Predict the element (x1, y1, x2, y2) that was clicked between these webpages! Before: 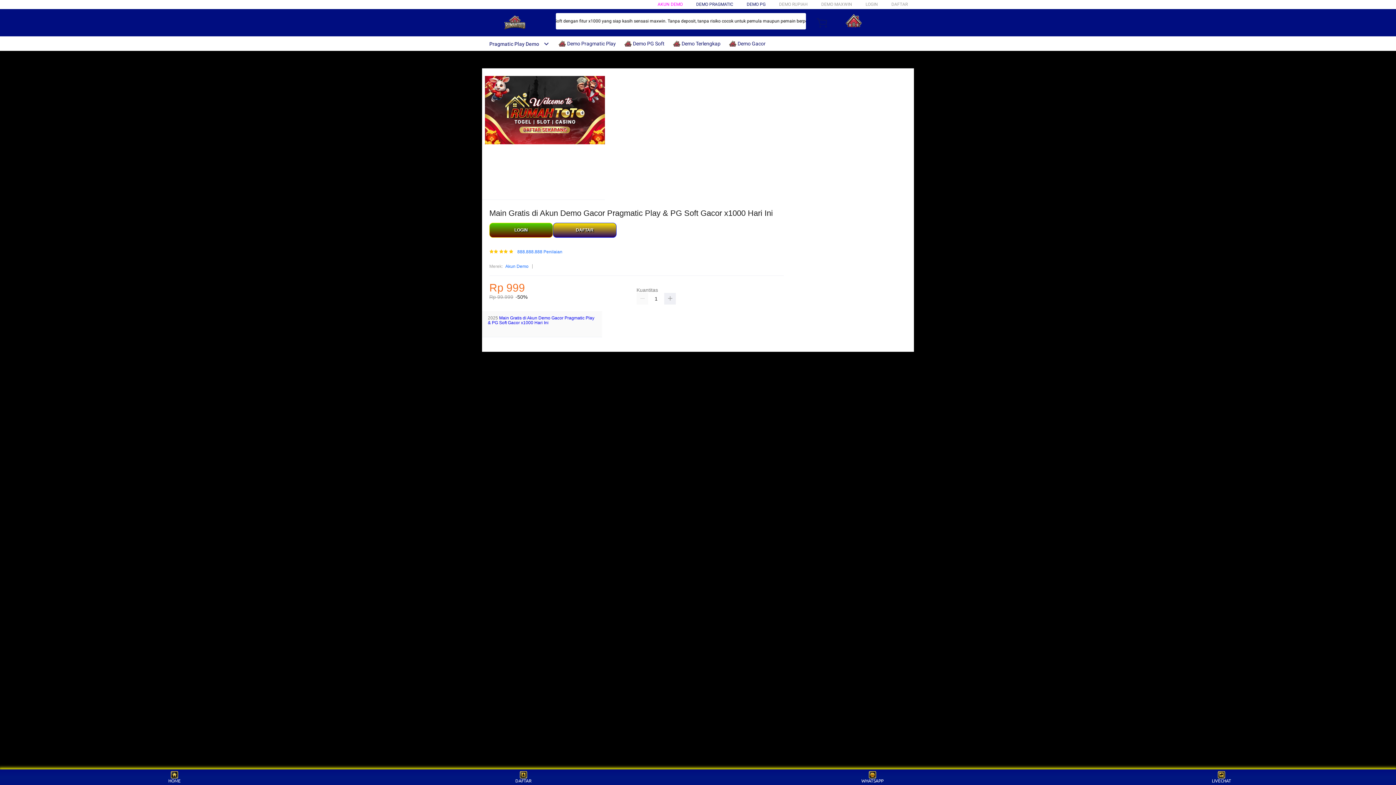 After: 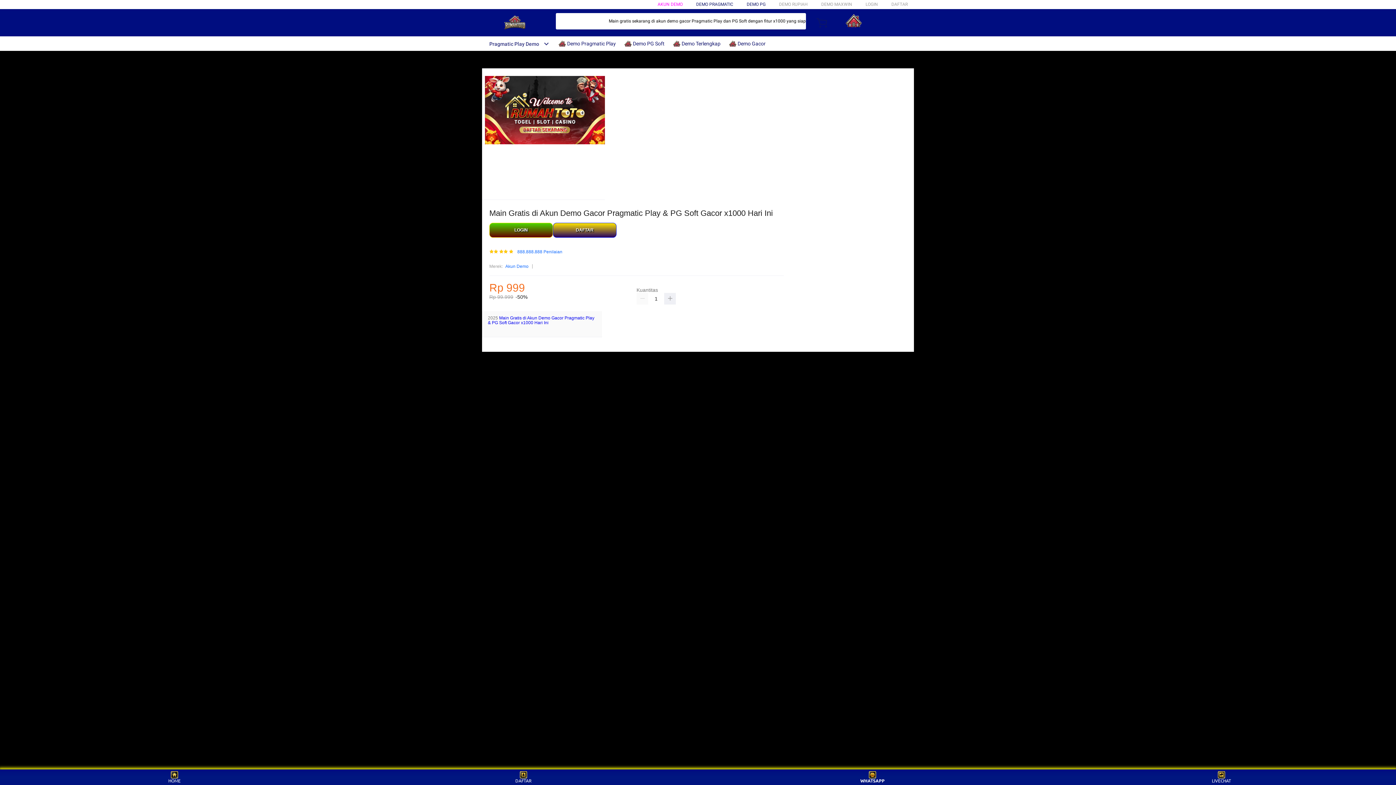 Action: bbox: (859, 771, 886, 783) label: WHATSAPP